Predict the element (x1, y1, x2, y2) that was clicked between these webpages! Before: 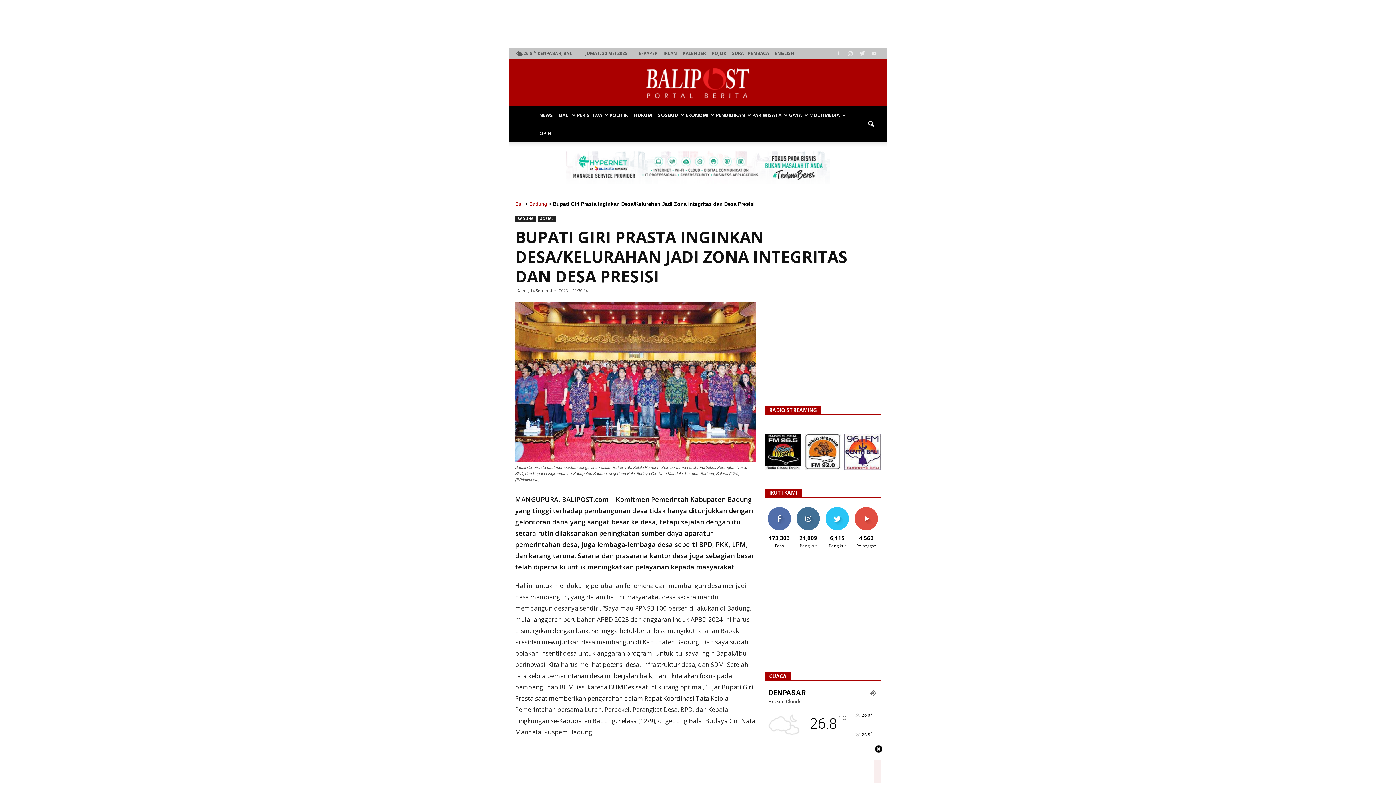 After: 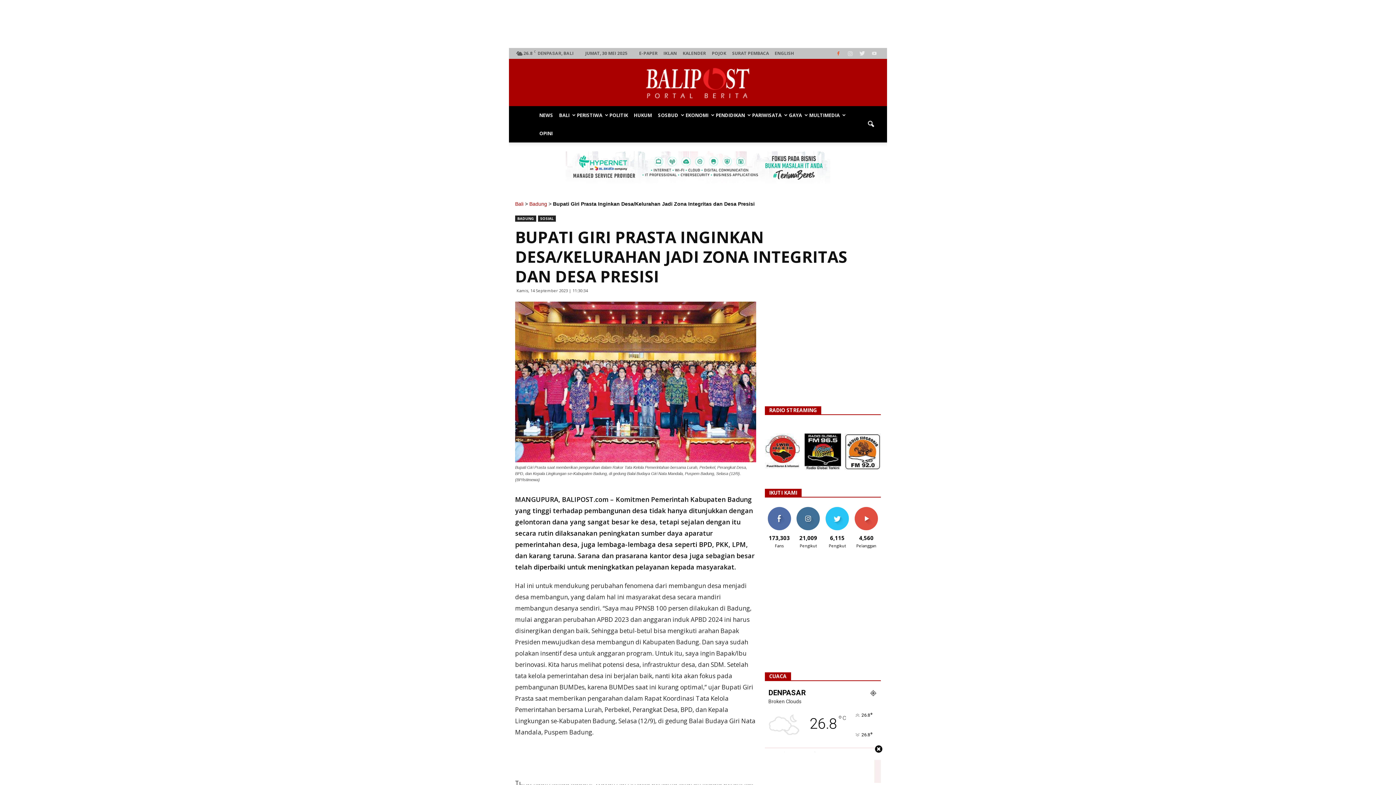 Action: bbox: (833, 48, 844, 58)